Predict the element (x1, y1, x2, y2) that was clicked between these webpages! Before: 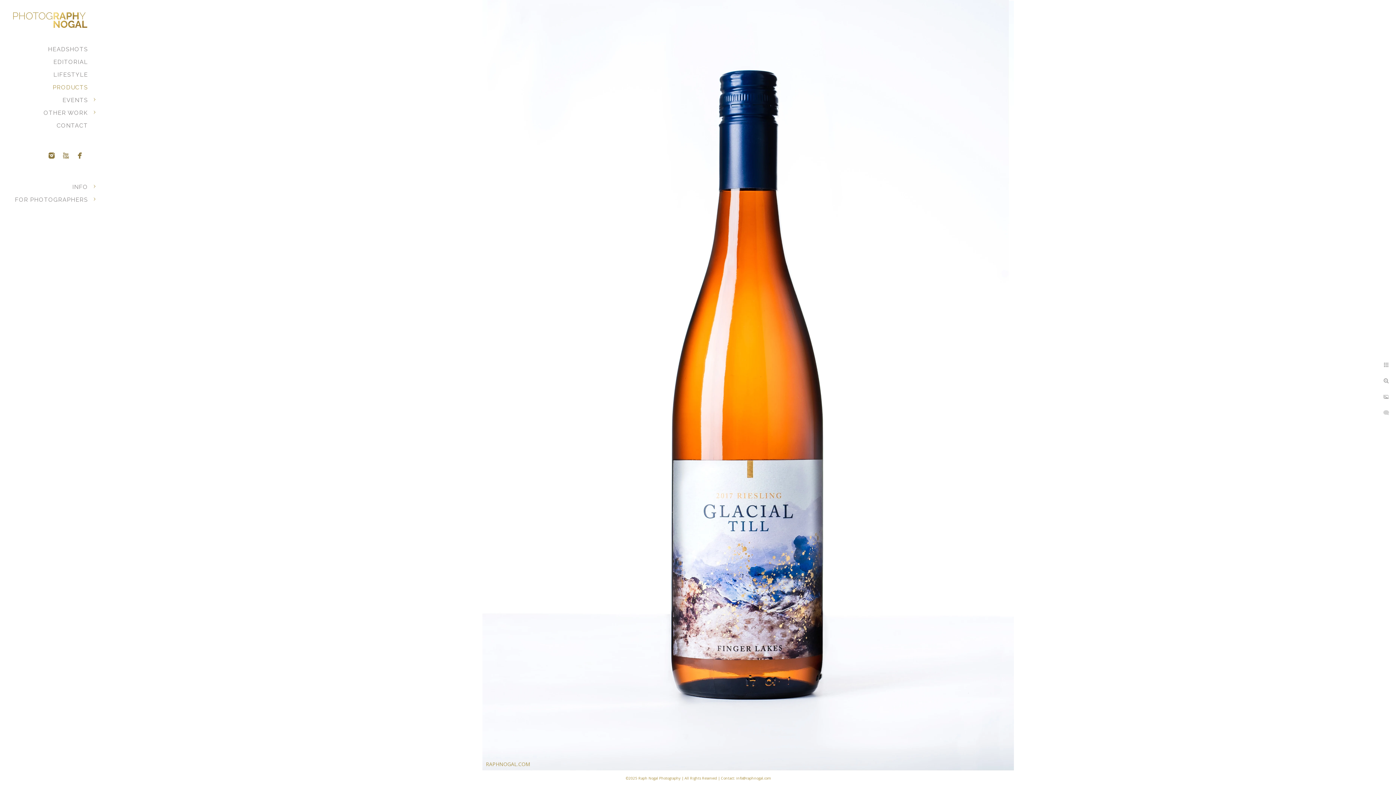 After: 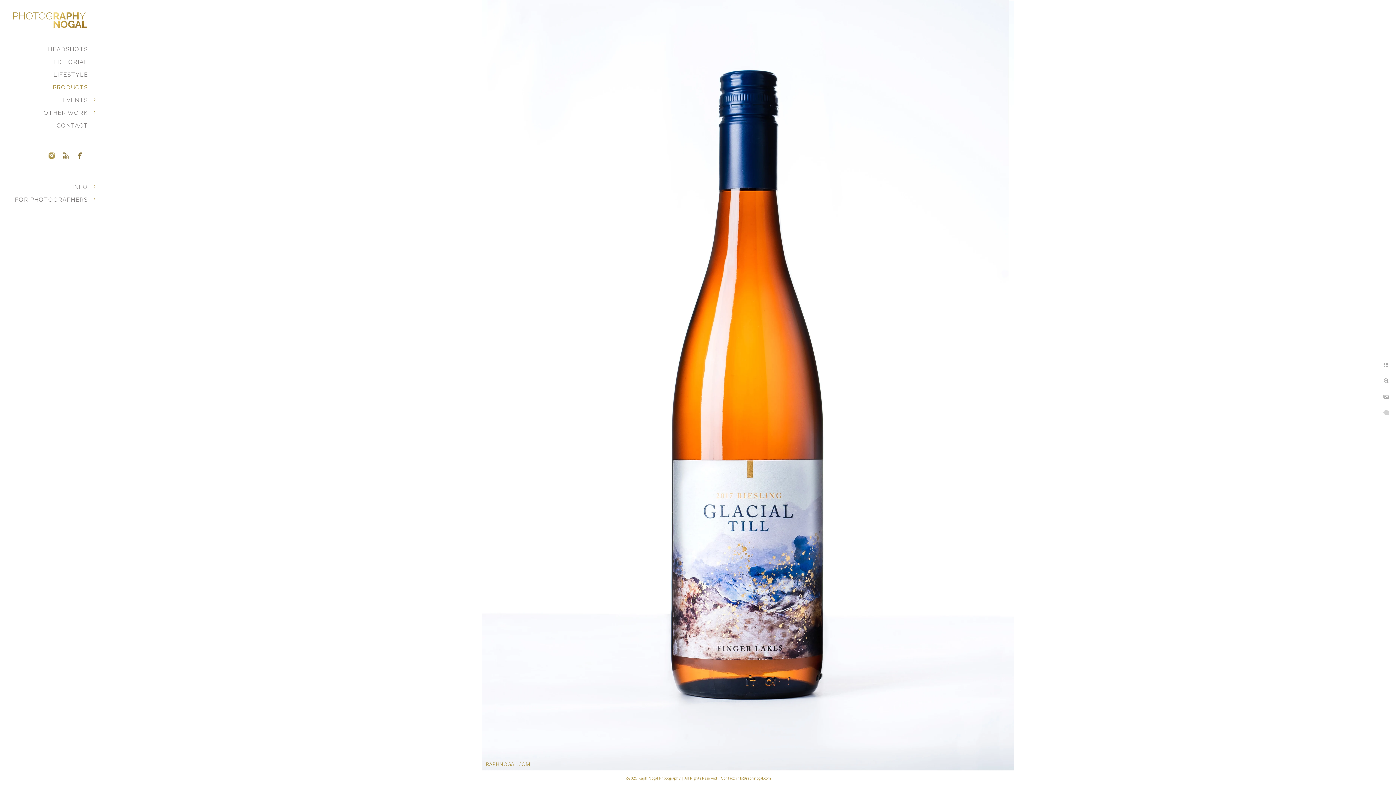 Action: bbox: (45, 149, 57, 161)